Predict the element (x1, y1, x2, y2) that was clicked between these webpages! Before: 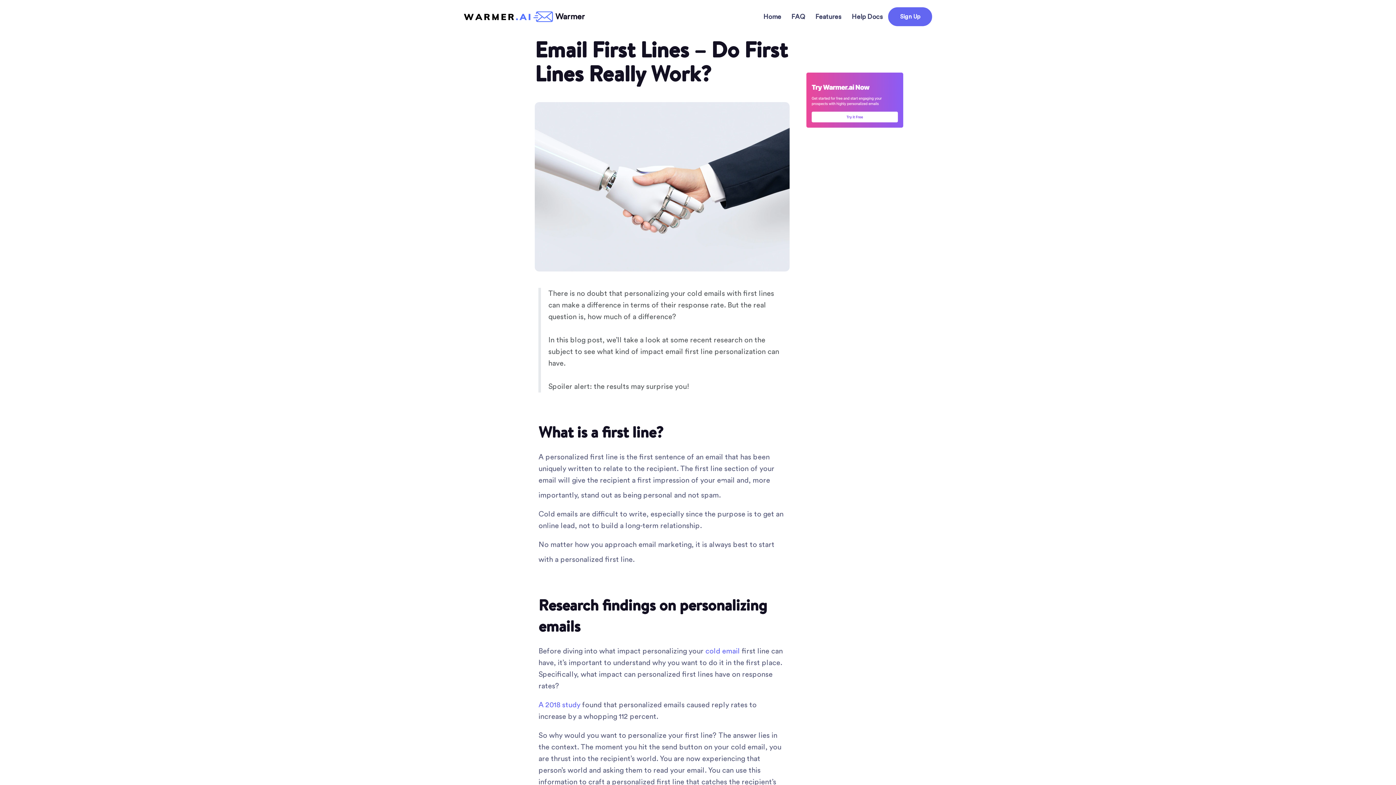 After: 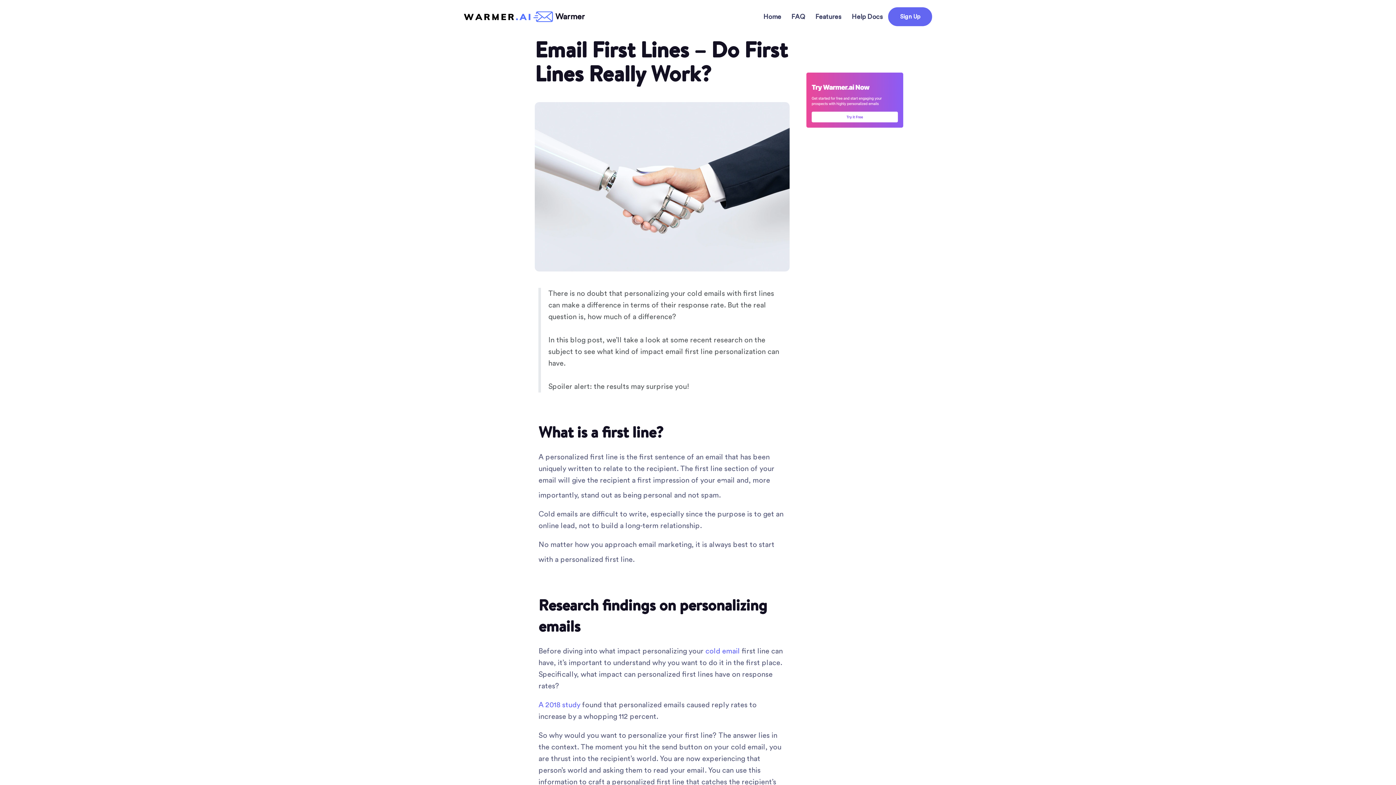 Action: bbox: (804, 70, 905, 130)